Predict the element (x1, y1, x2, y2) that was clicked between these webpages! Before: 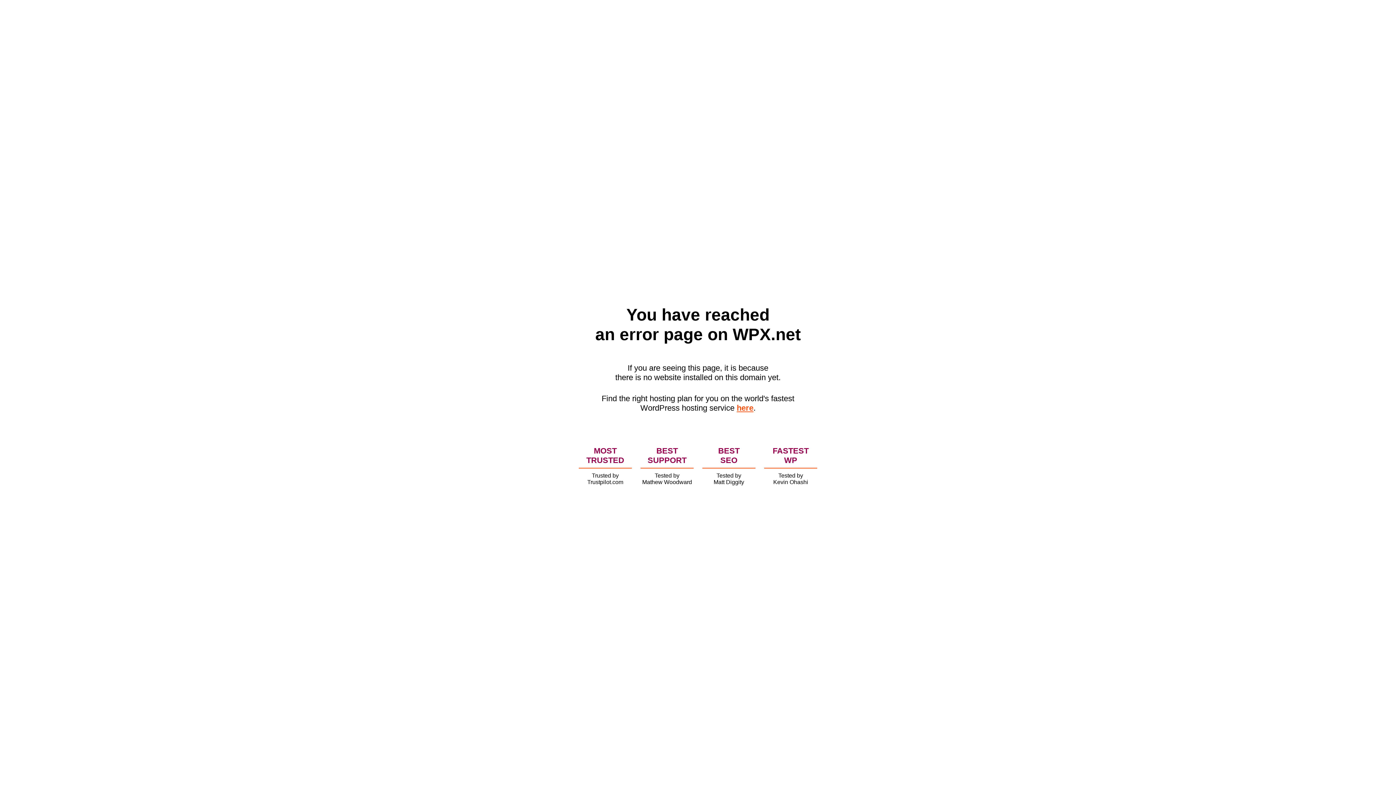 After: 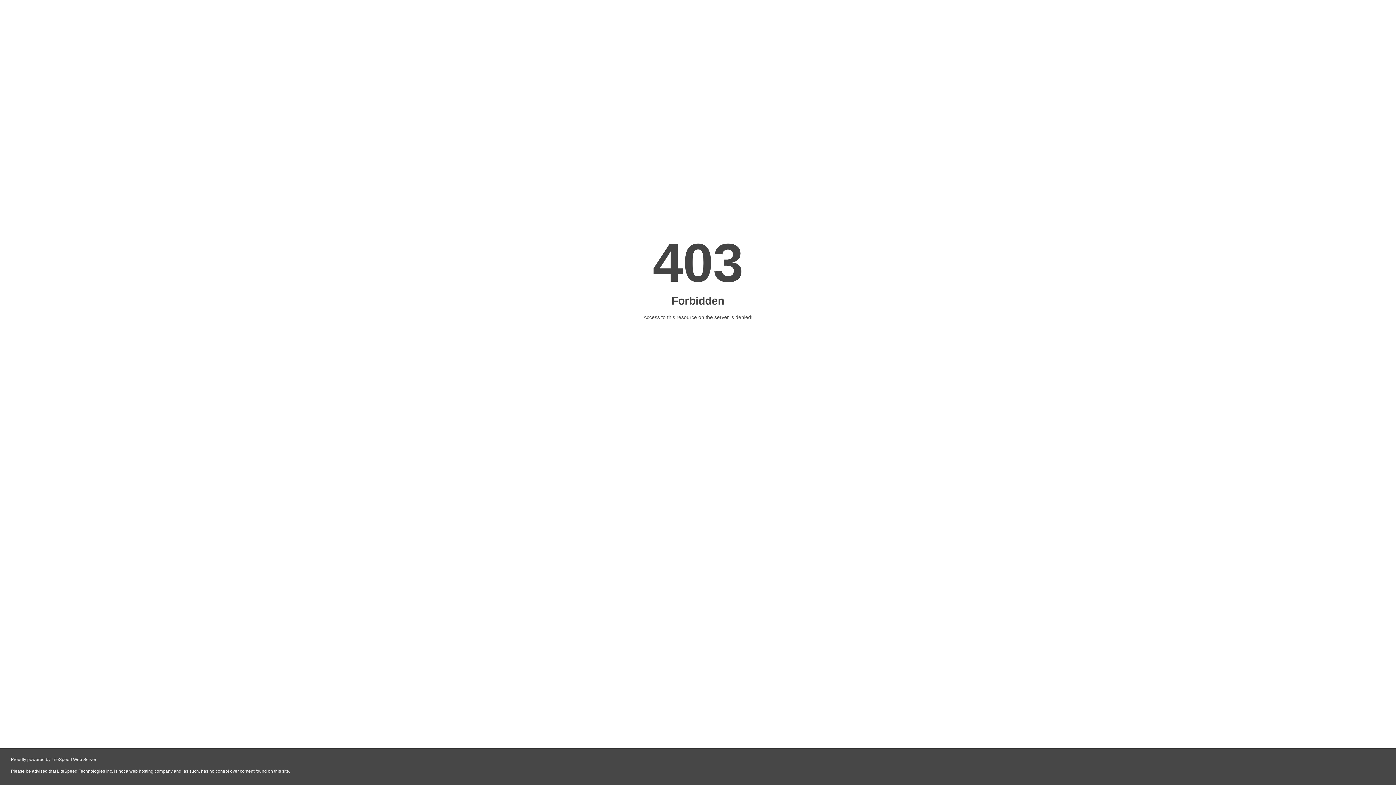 Action: bbox: (736, 403, 753, 412) label: here